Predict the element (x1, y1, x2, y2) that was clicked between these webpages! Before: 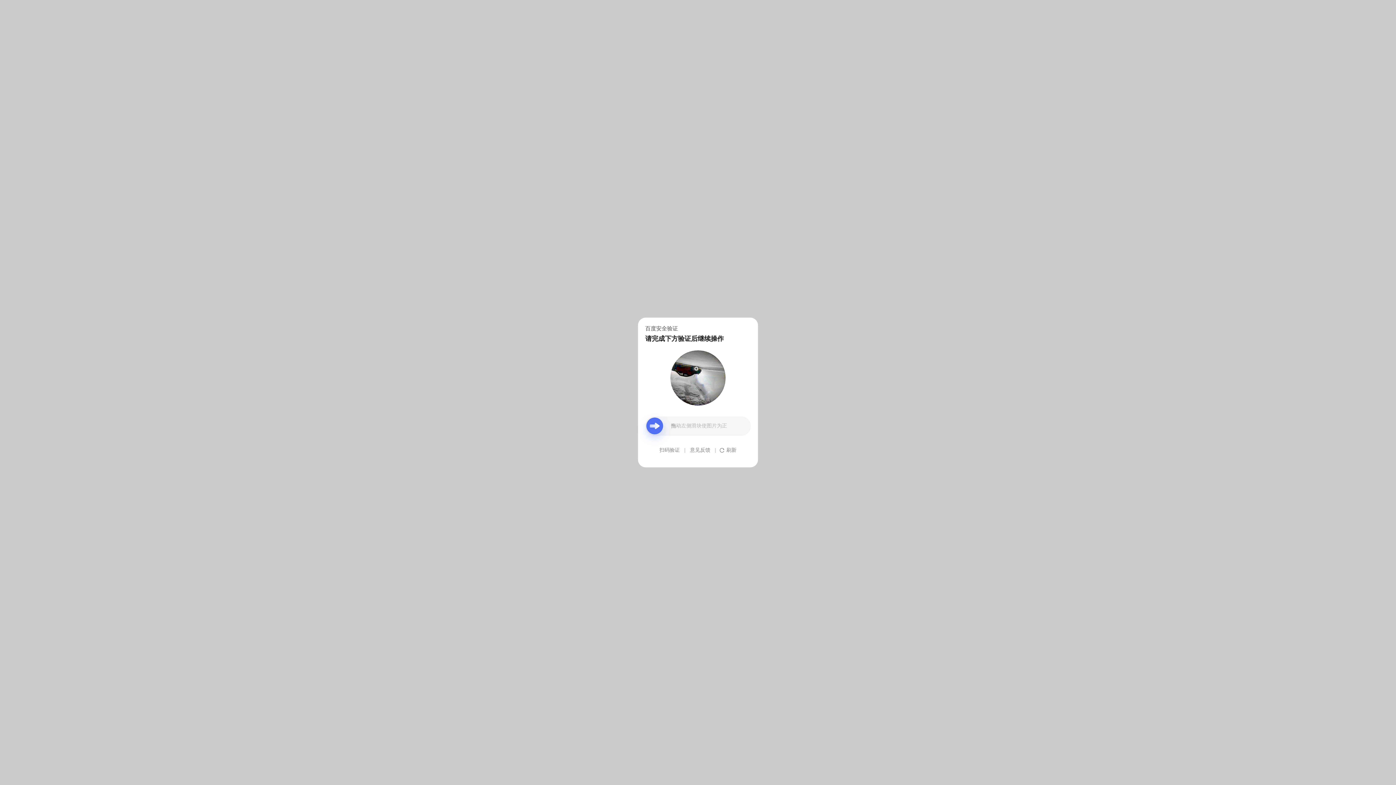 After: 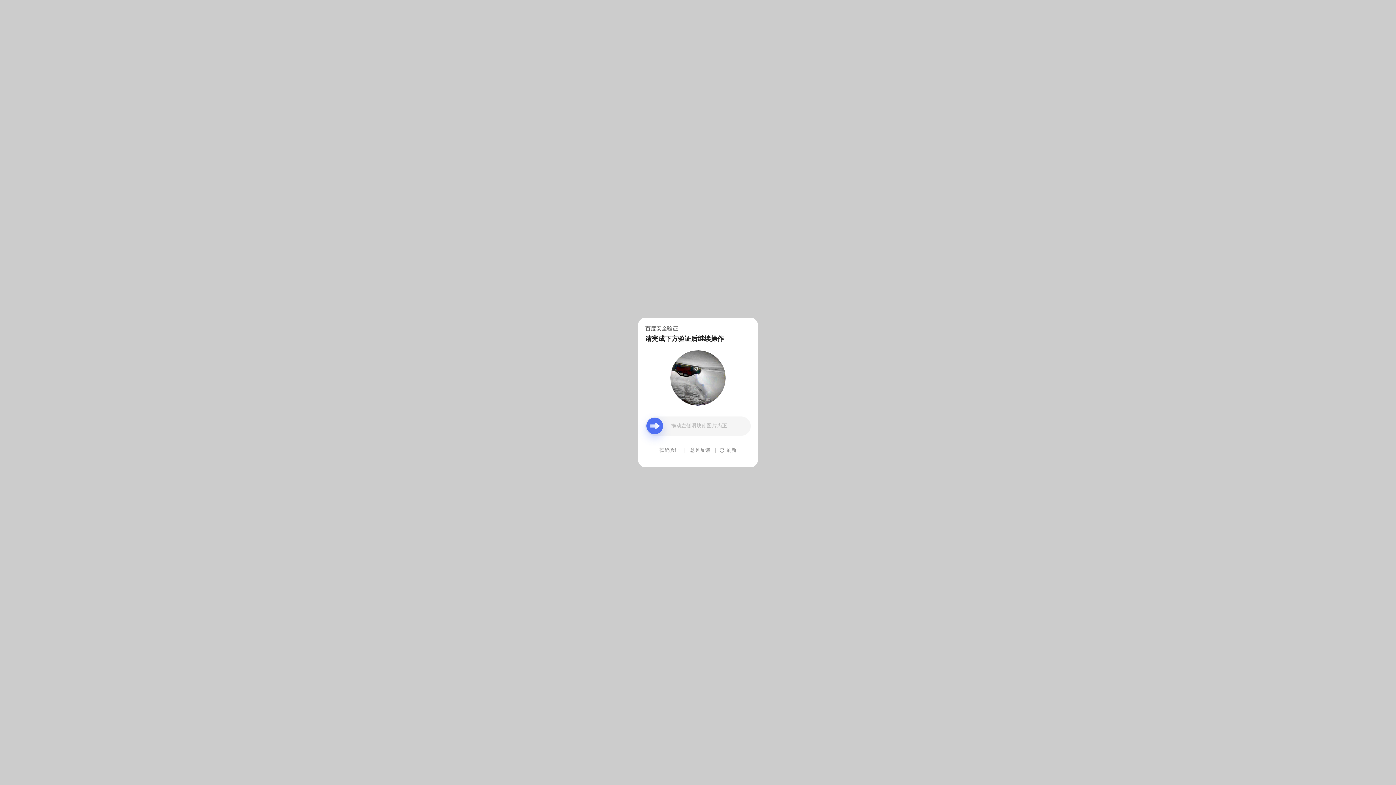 Action: bbox: (690, 439, 710, 461) label: 意见反馈